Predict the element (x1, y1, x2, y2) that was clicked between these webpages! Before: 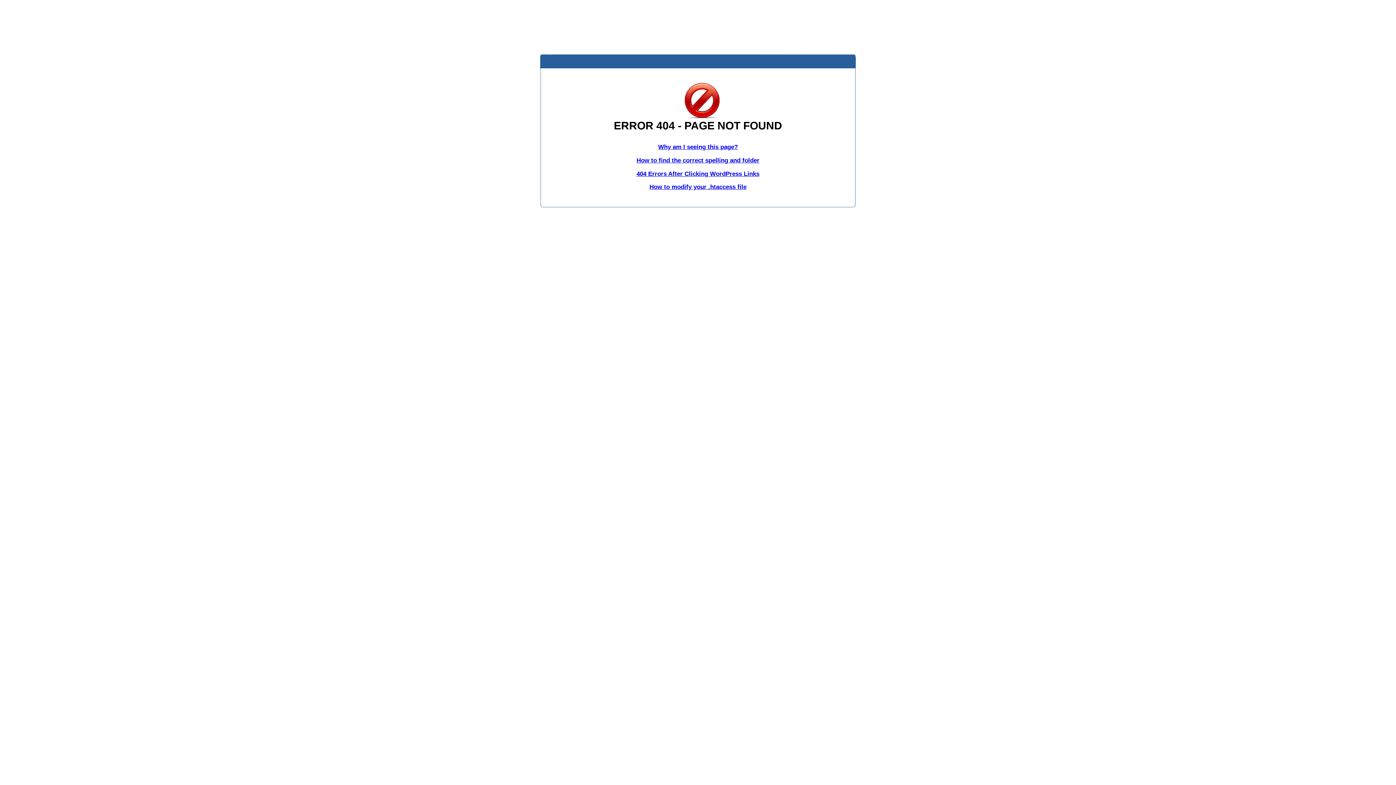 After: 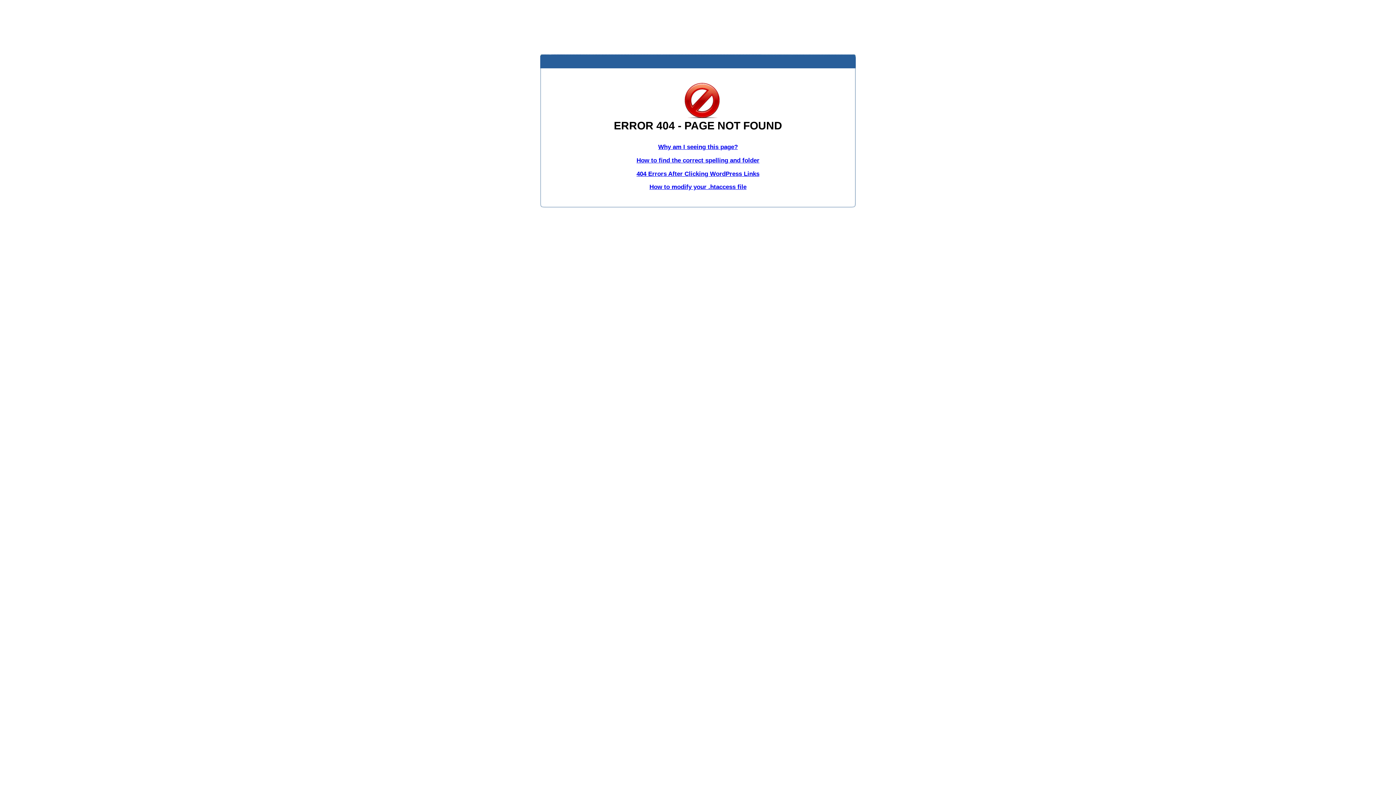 Action: bbox: (649, 183, 746, 190) label: How to modify your .htaccess file